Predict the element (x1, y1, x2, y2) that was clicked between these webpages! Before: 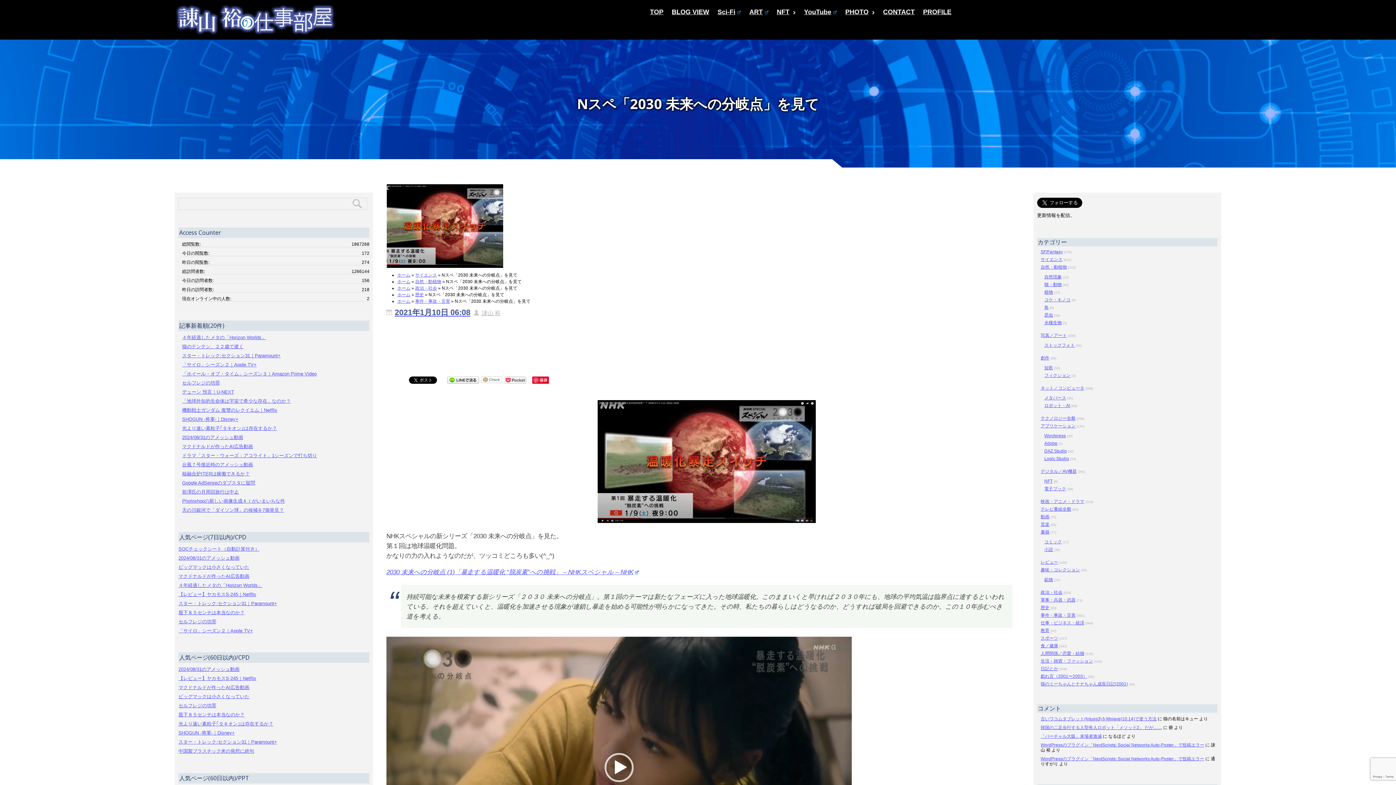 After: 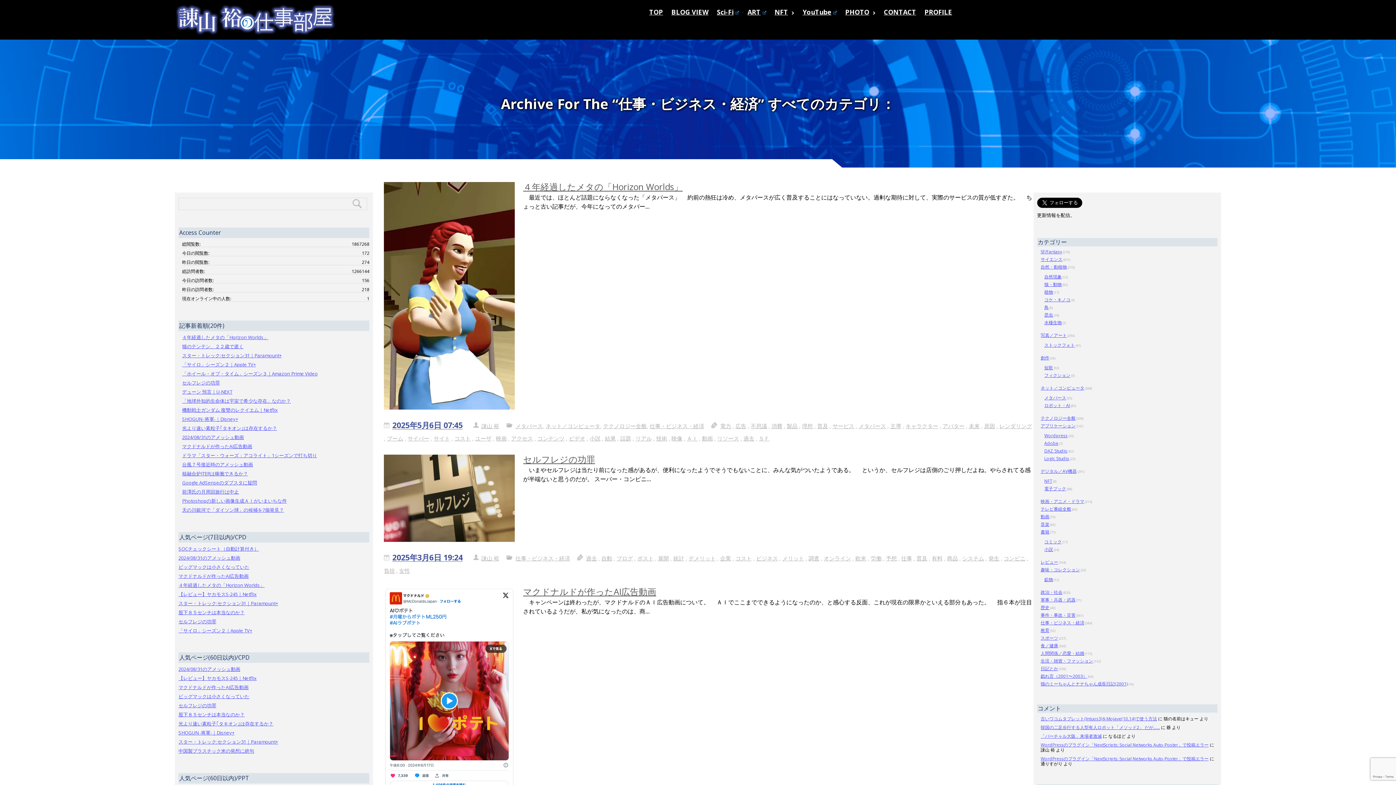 Action: bbox: (1040, 620, 1084, 625) label: 仕事・ビジネス・経済